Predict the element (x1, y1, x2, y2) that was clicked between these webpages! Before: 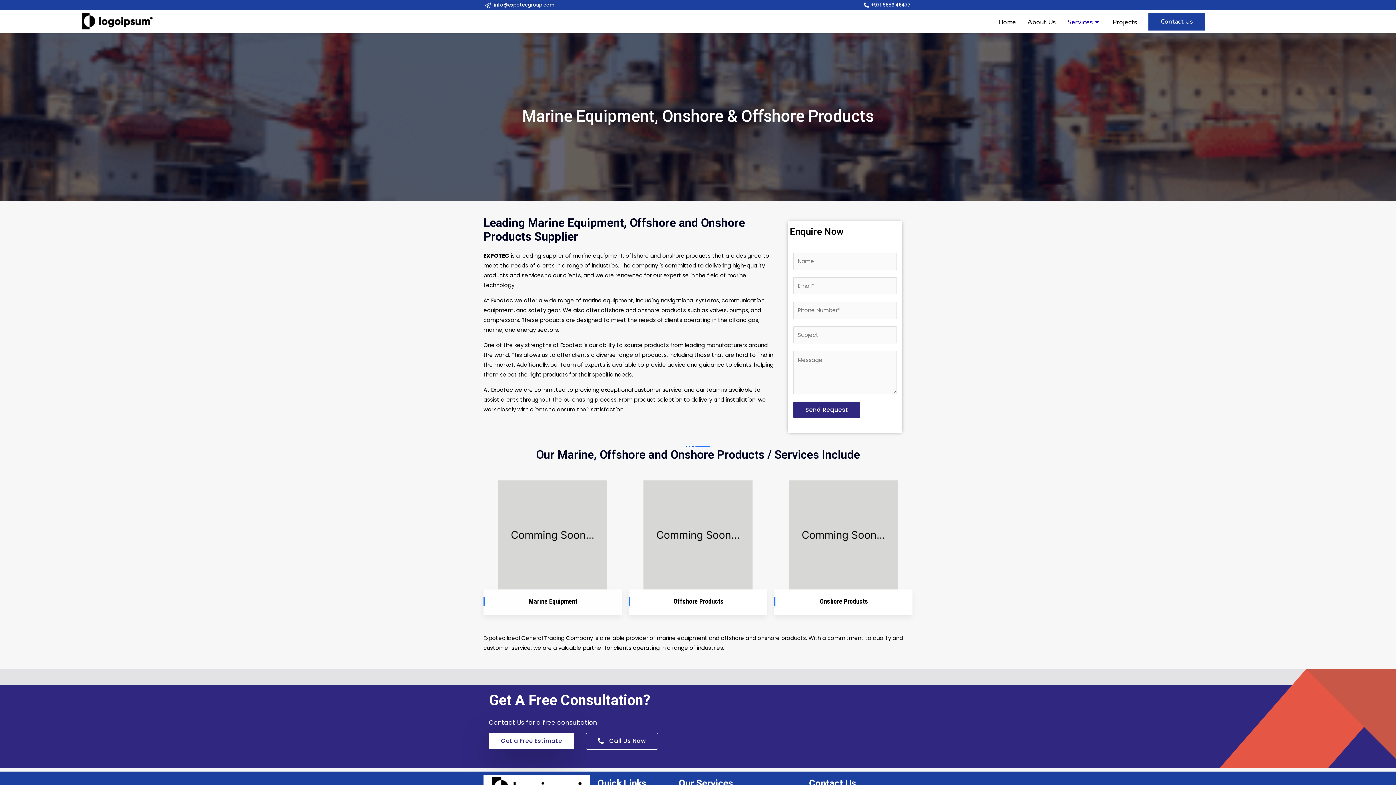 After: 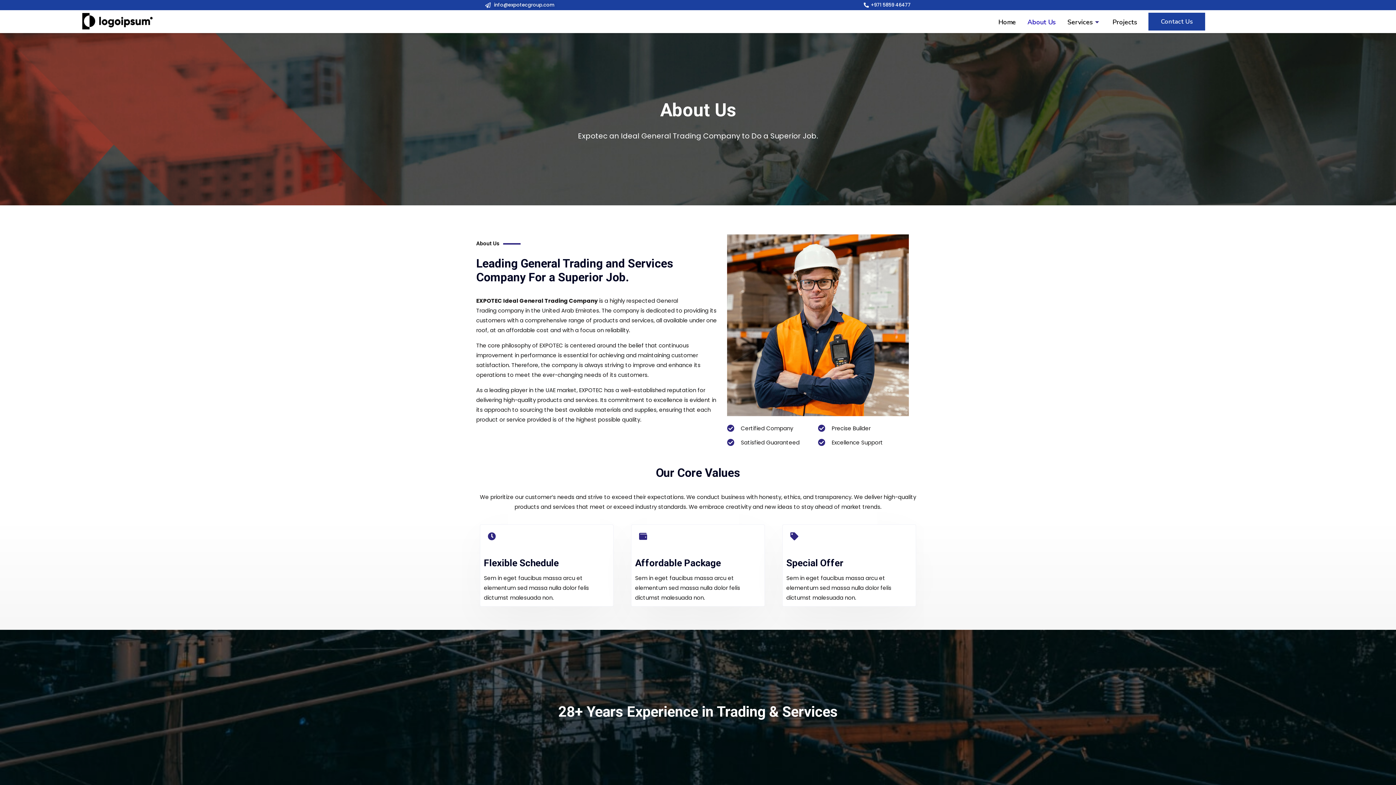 Action: bbox: (1022, 16, 1061, 28) label: About Us